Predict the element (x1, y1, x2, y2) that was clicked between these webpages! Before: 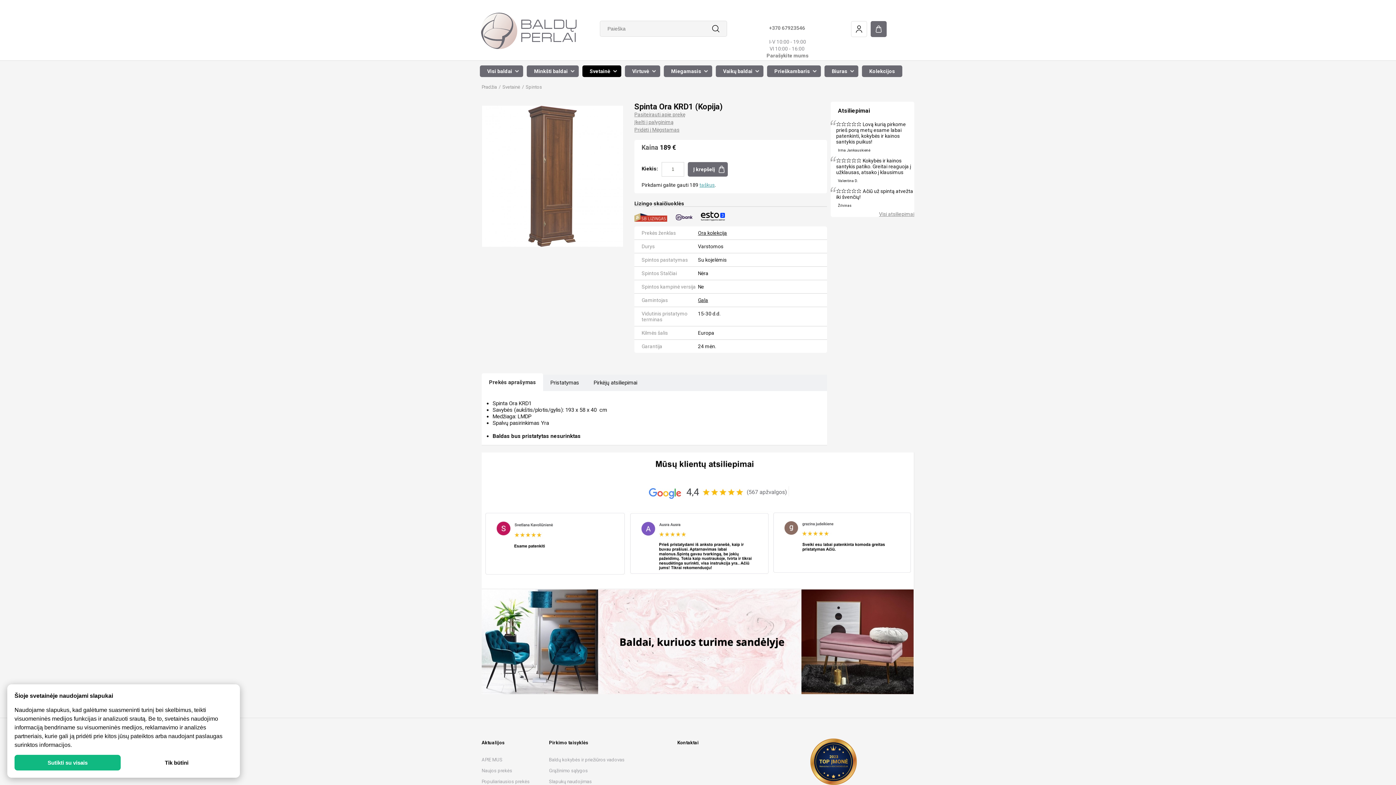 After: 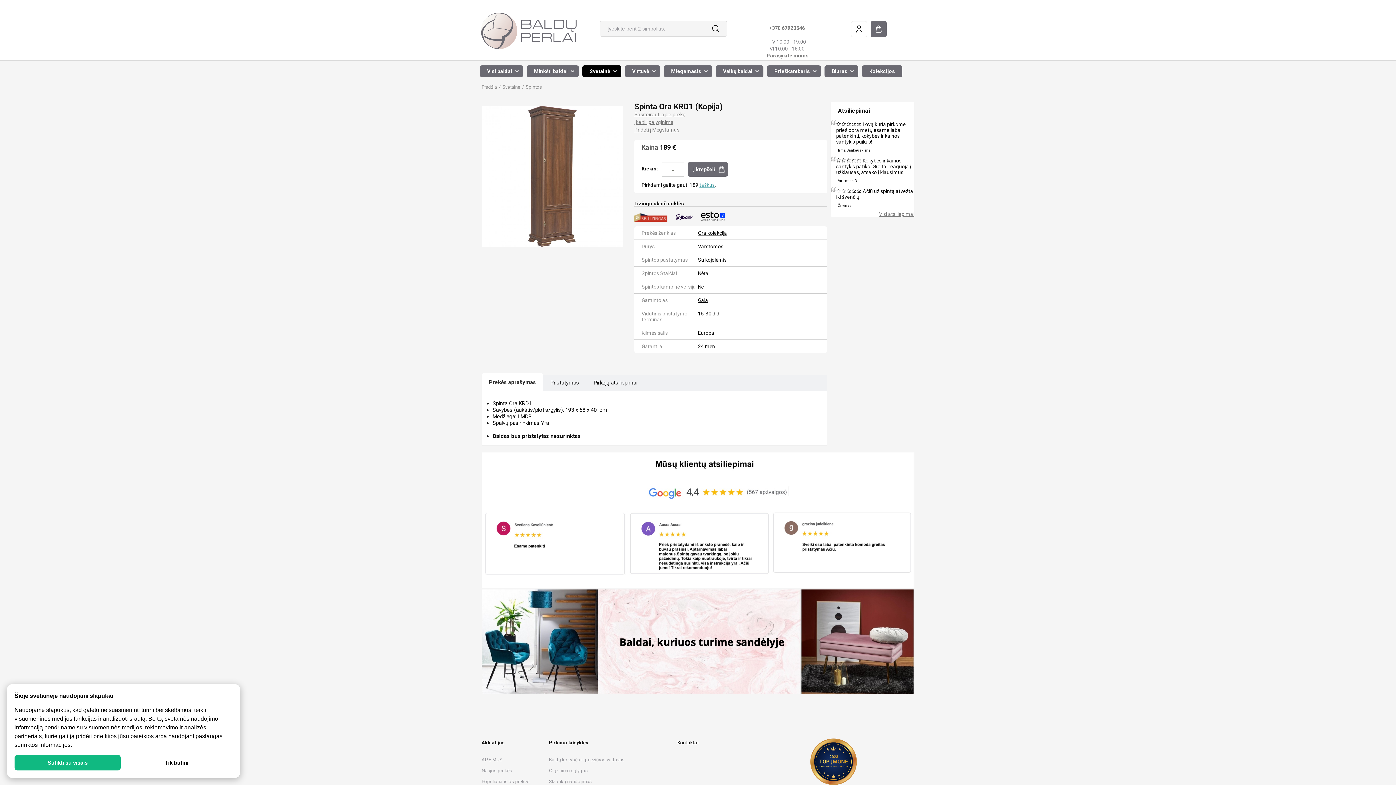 Action: bbox: (705, 21, 726, 36)